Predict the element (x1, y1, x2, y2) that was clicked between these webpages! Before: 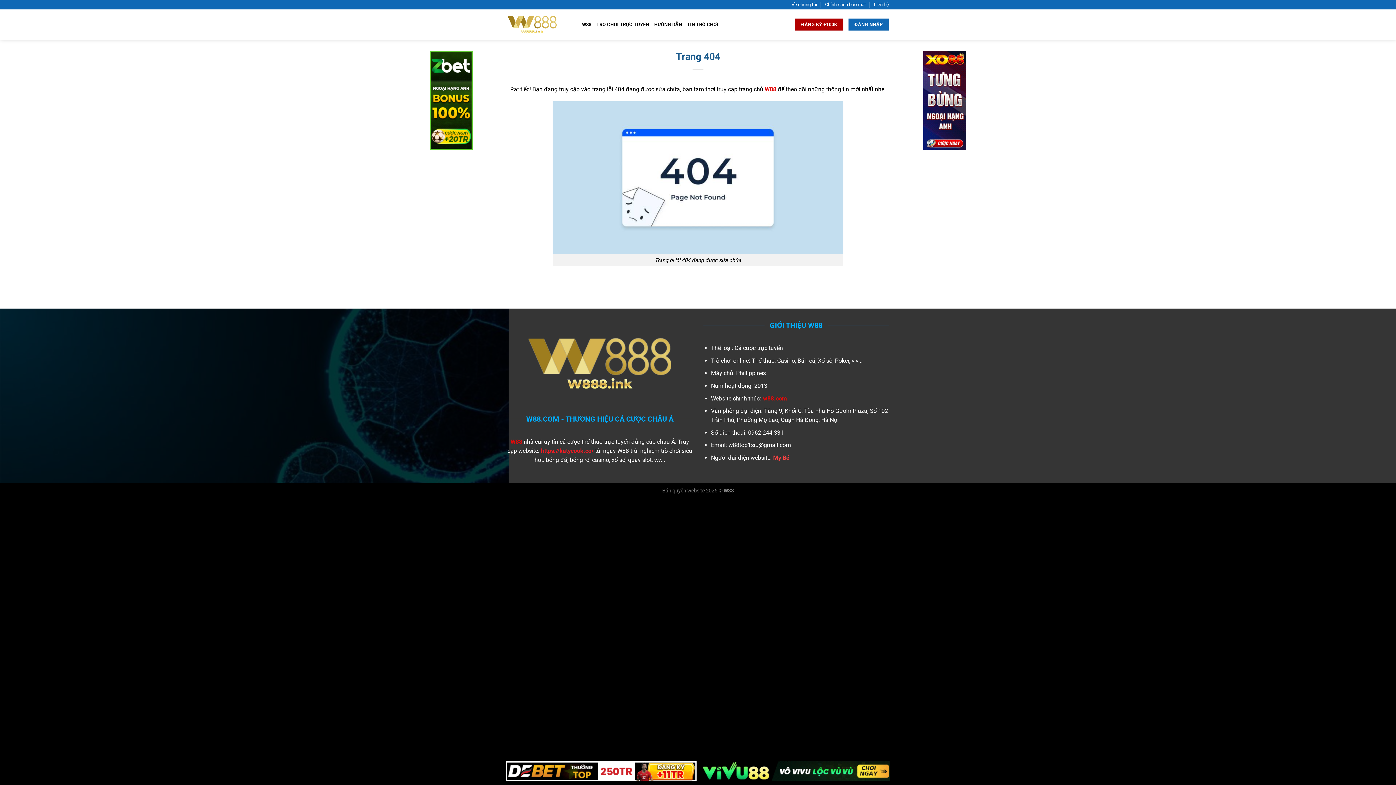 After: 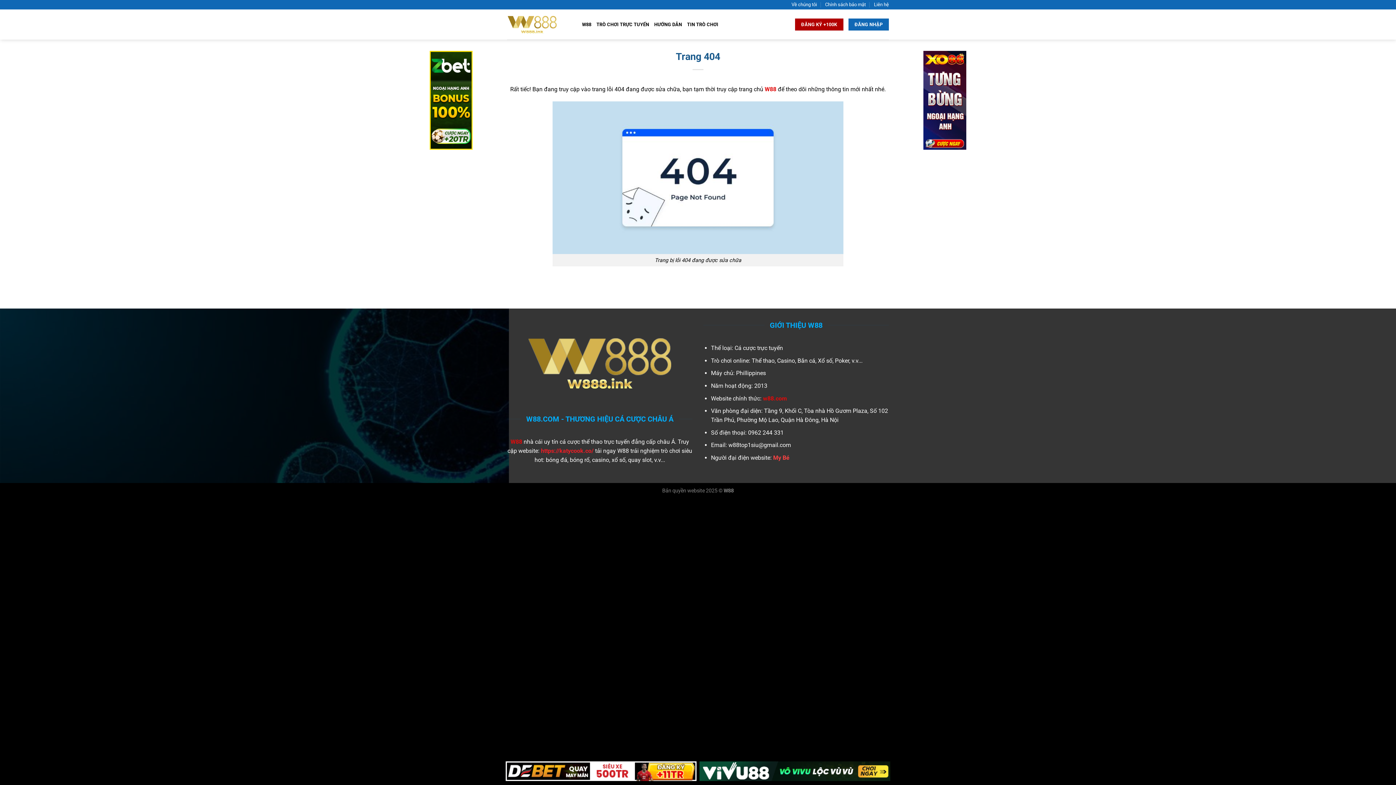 Action: bbox: (429, 96, 472, 103)